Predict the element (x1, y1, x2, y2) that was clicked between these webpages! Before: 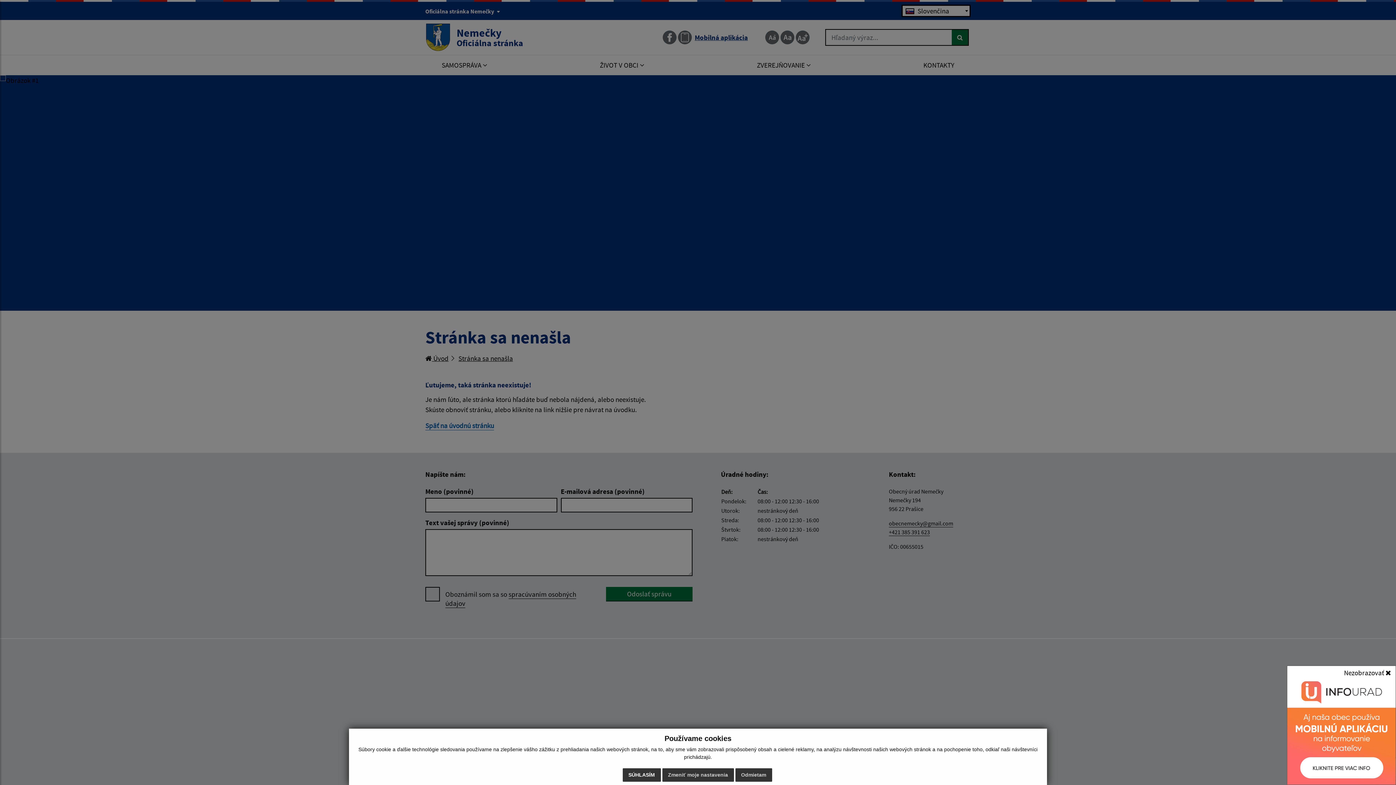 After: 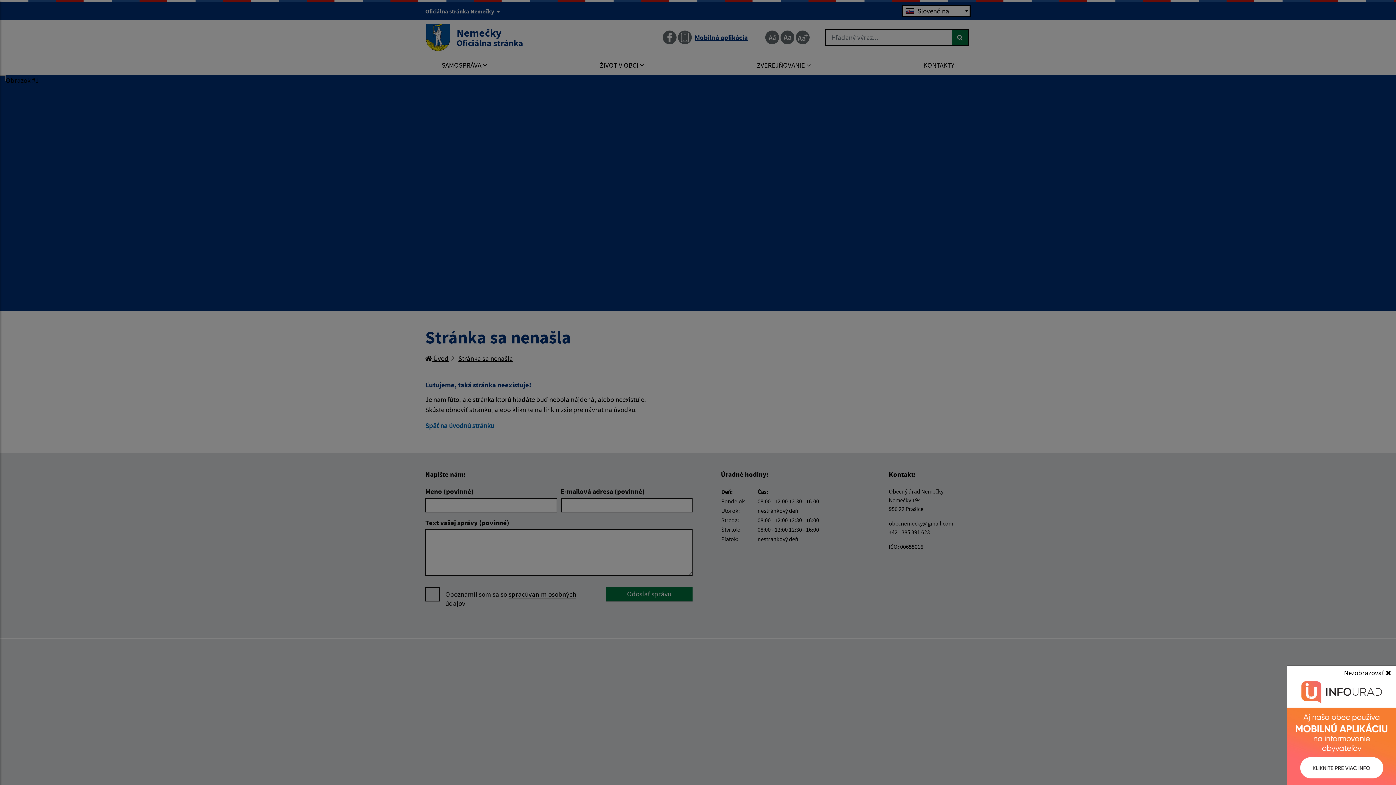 Action: label: Odmietam bbox: (735, 768, 772, 782)